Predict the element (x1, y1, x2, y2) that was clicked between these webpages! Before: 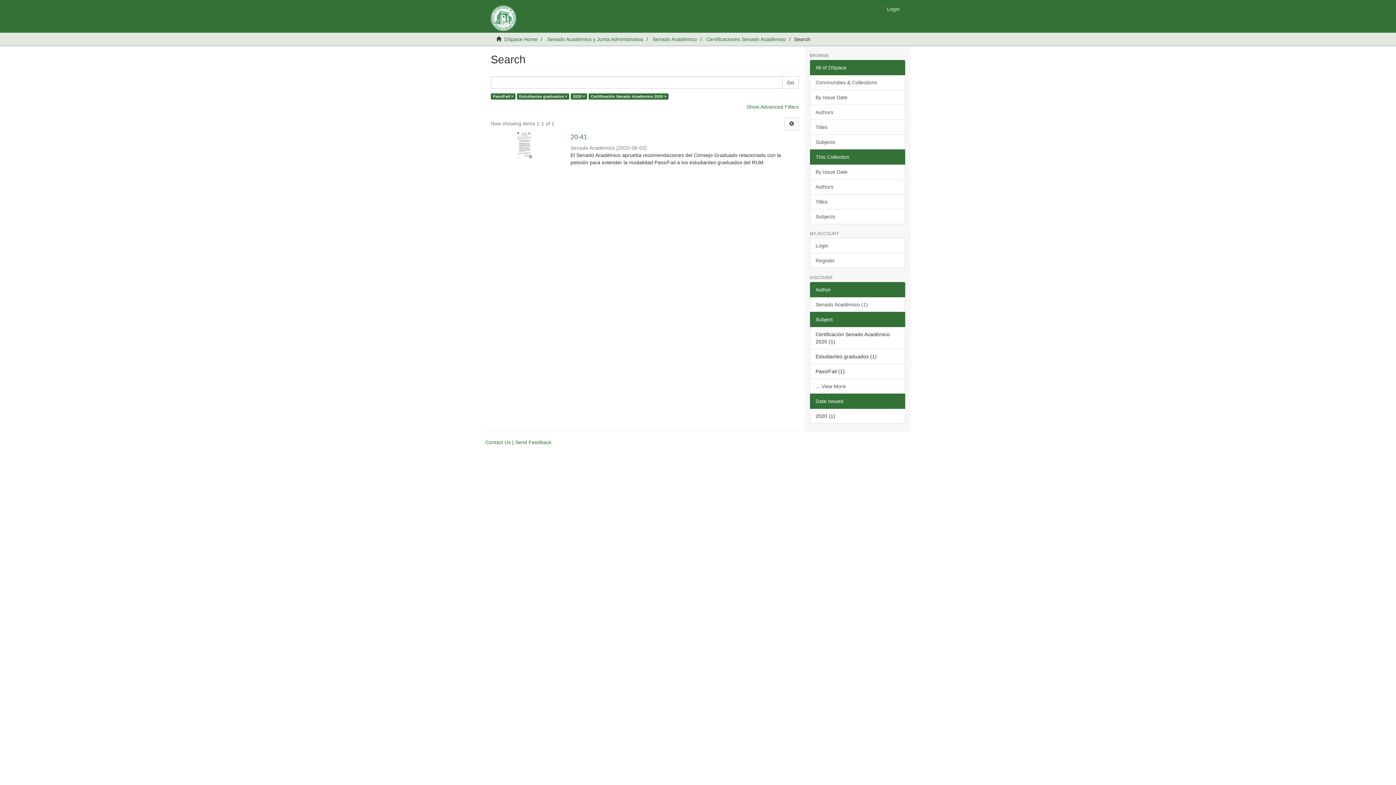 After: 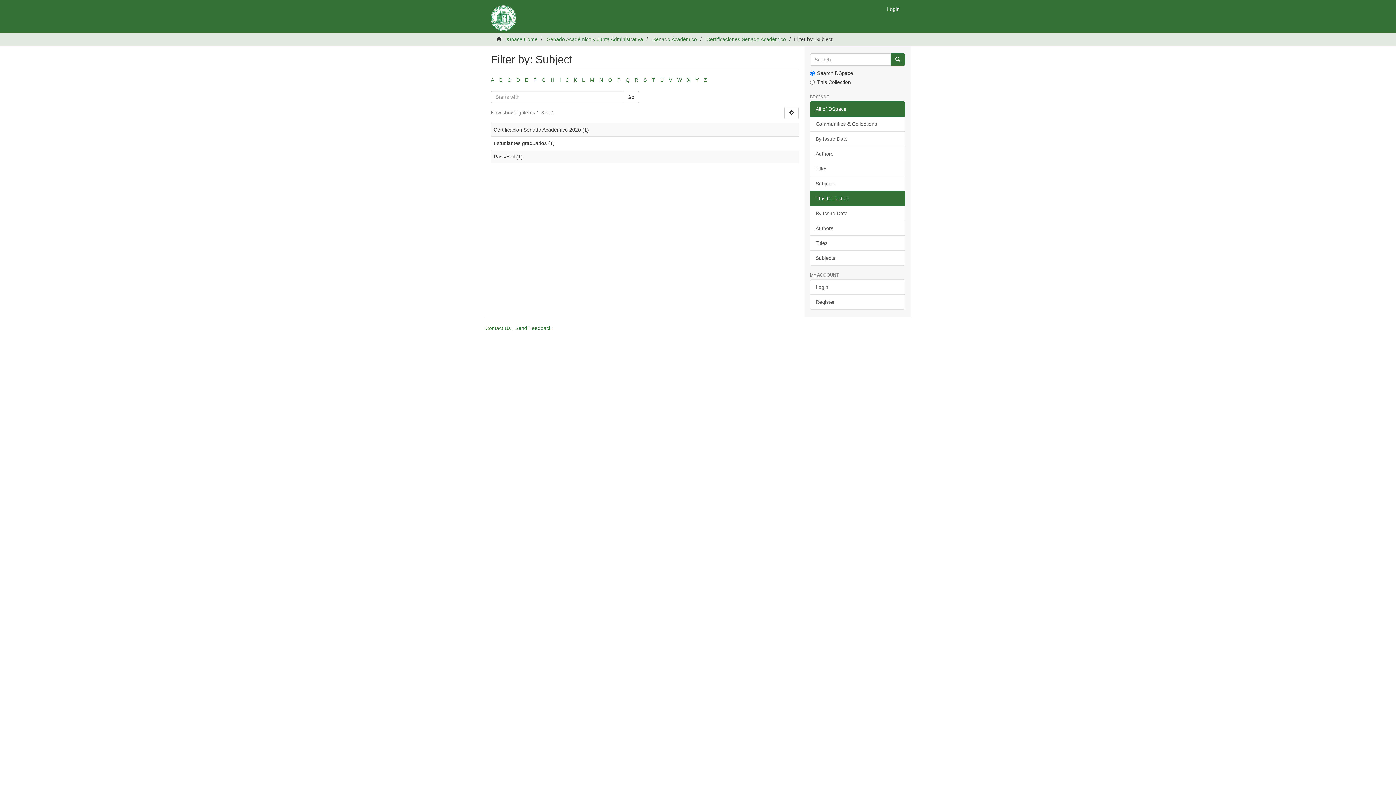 Action: label: ... View More bbox: (810, 378, 905, 394)